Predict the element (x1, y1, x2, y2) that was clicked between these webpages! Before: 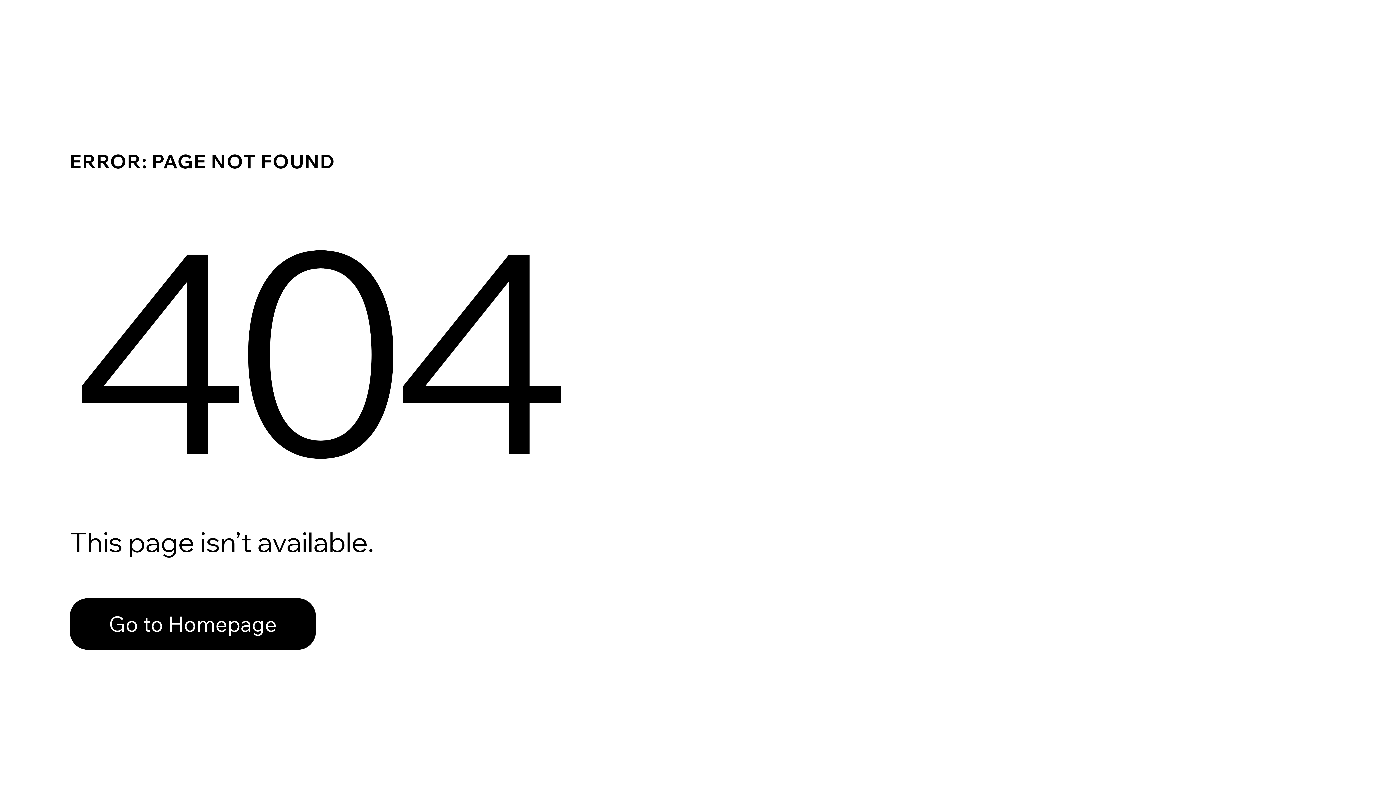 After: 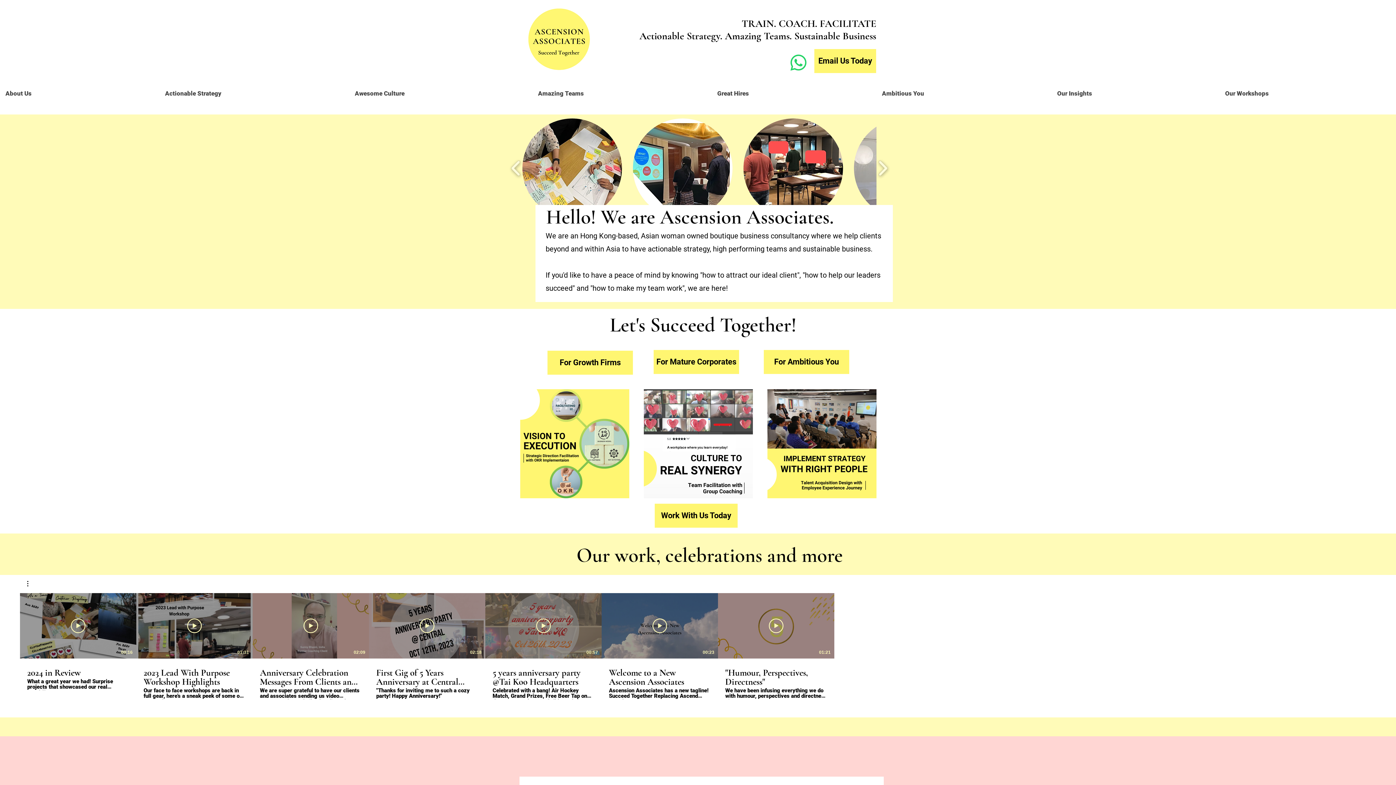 Action: bbox: (69, 582, 768, 659) label: Go to Homepage